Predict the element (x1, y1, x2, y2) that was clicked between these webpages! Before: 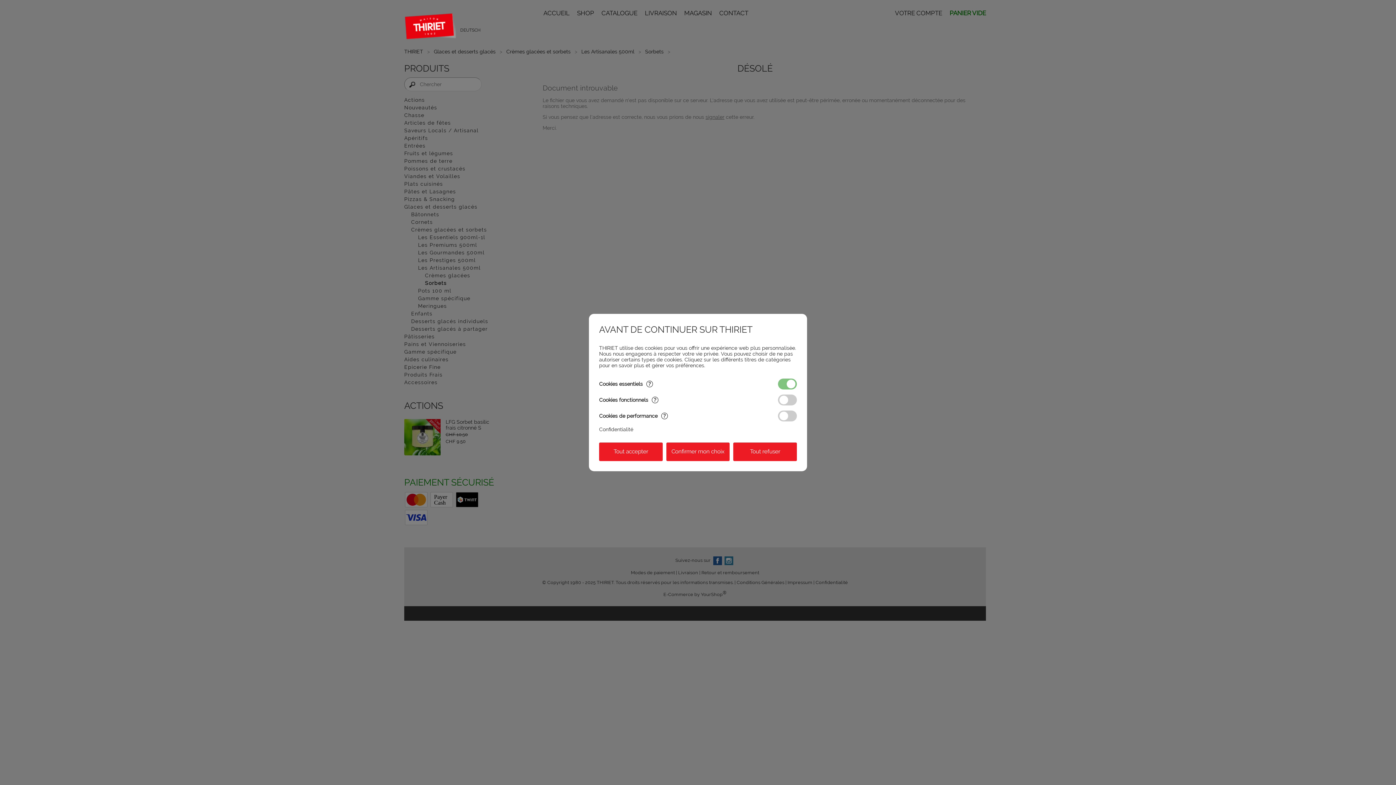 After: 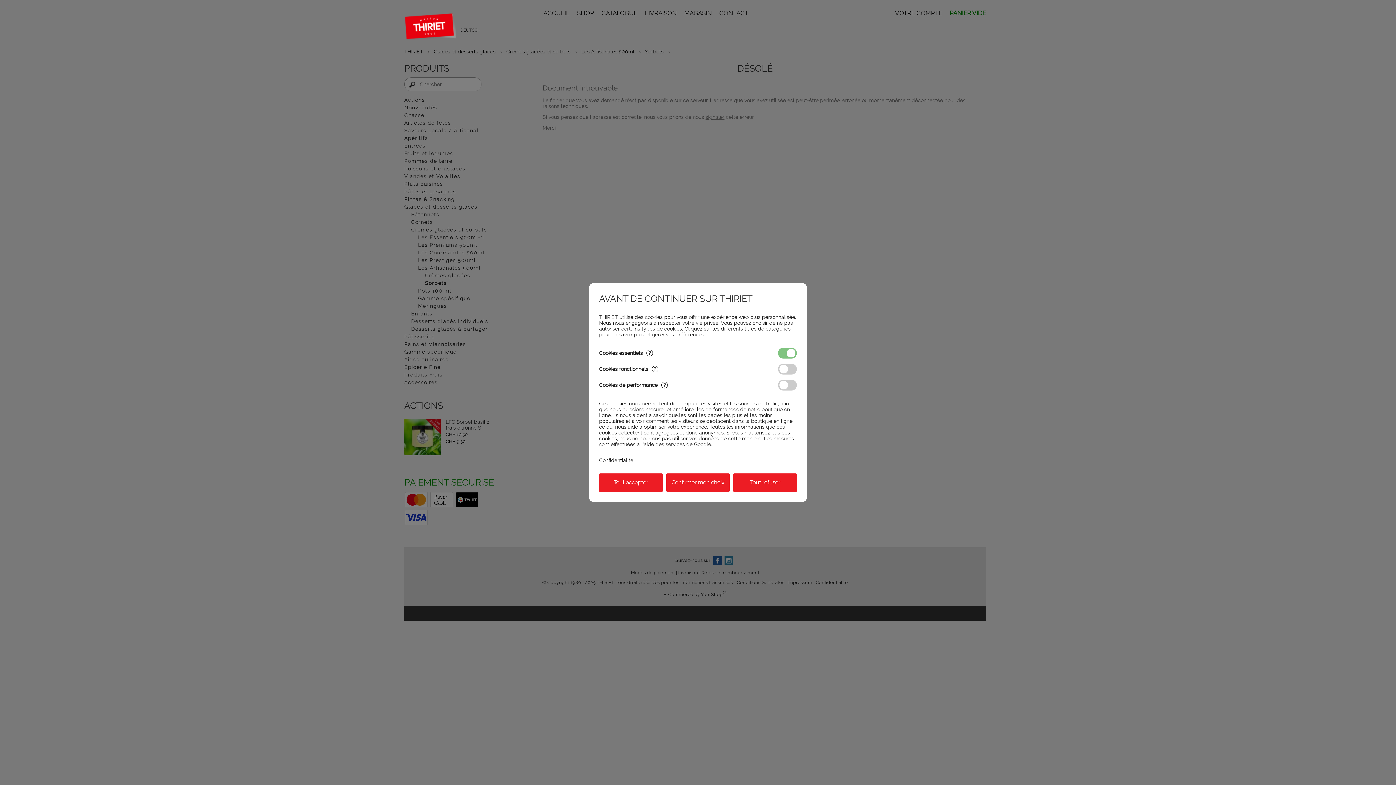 Action: label: Cookies de performance? bbox: (599, 413, 668, 419)